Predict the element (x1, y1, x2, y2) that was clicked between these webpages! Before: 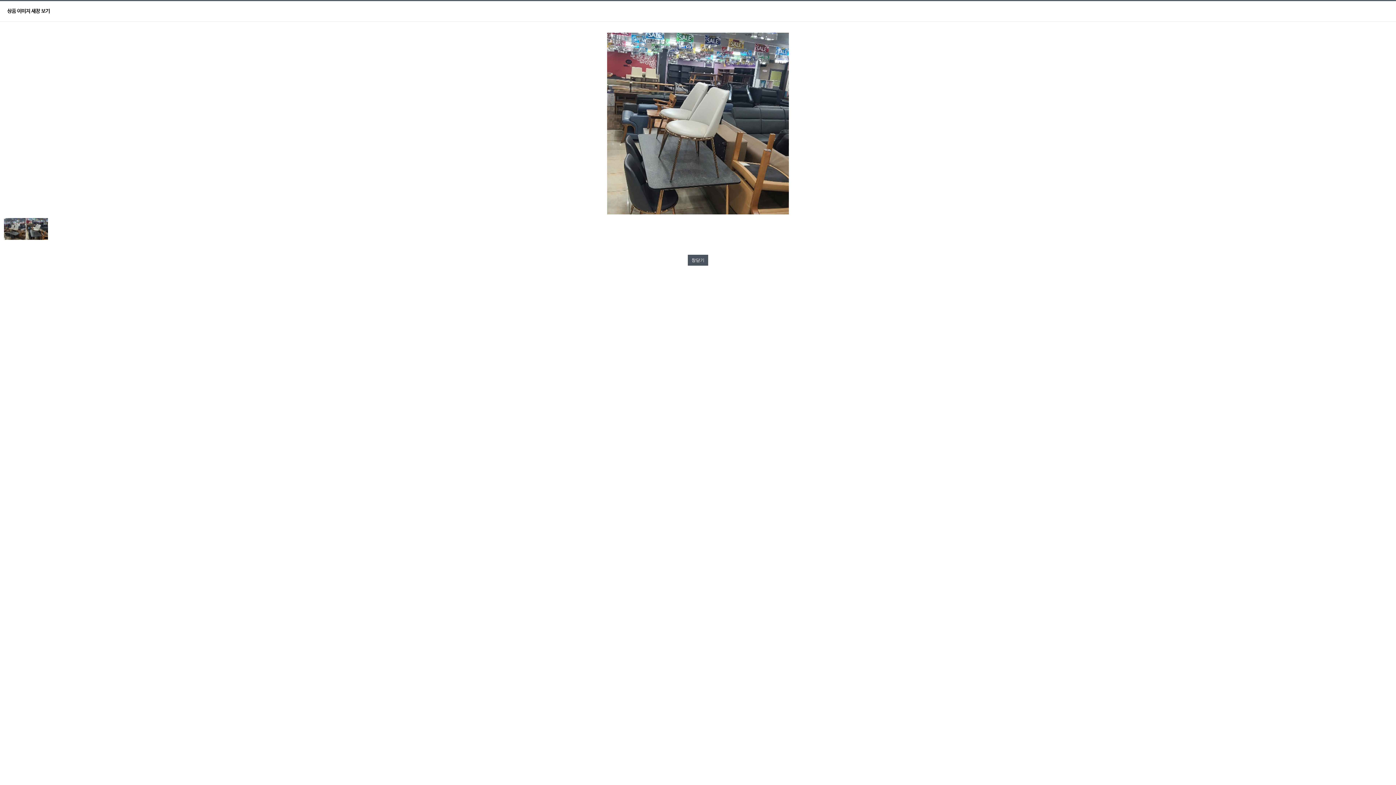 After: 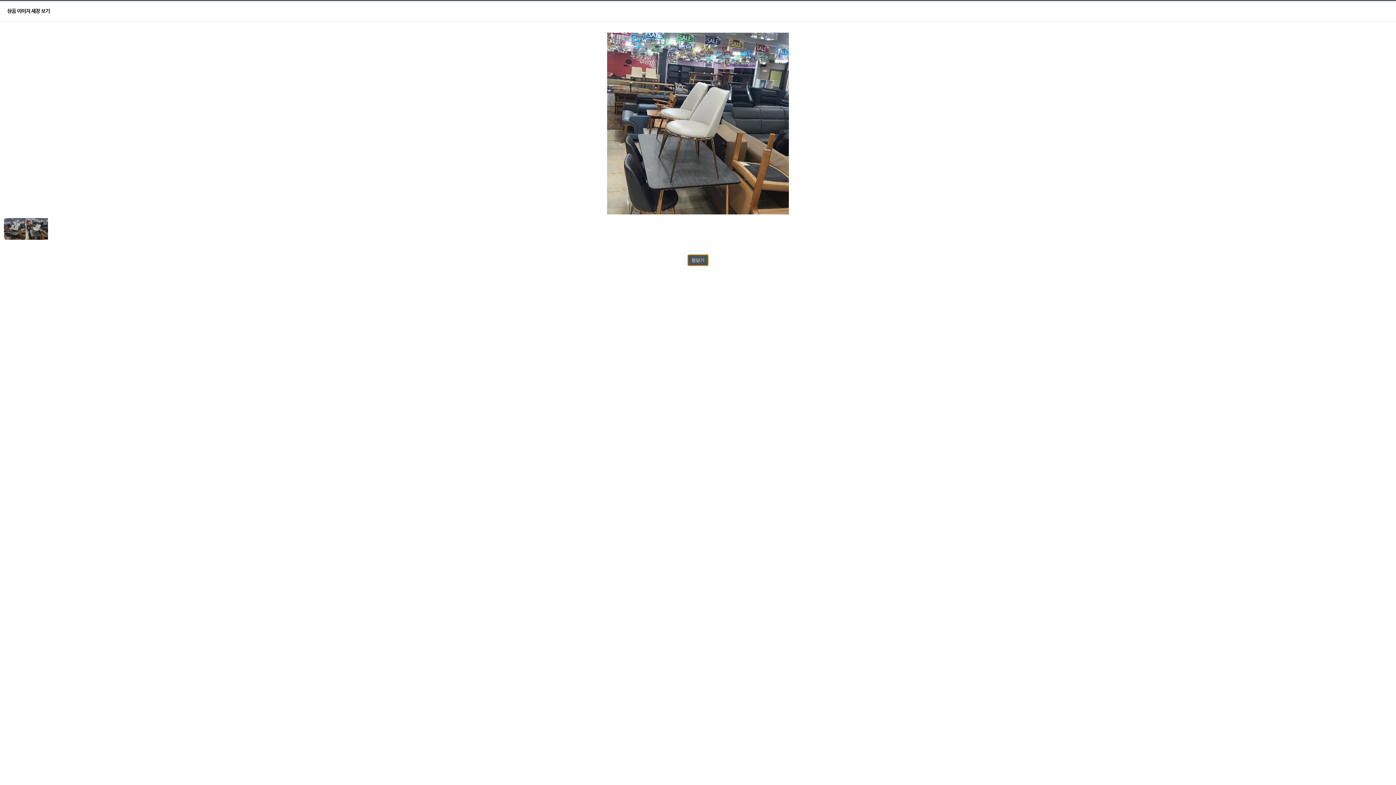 Action: label: 창닫기 bbox: (688, 254, 708, 265)